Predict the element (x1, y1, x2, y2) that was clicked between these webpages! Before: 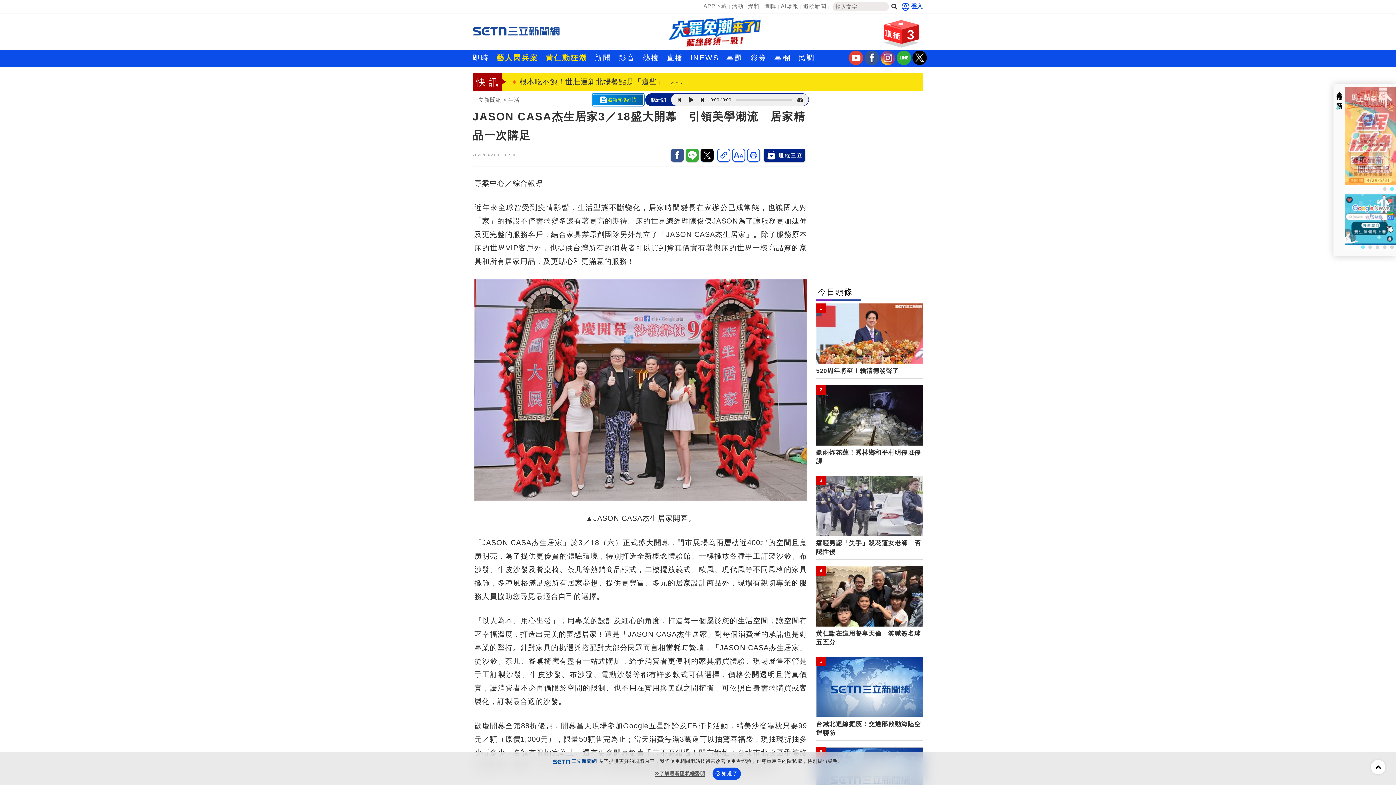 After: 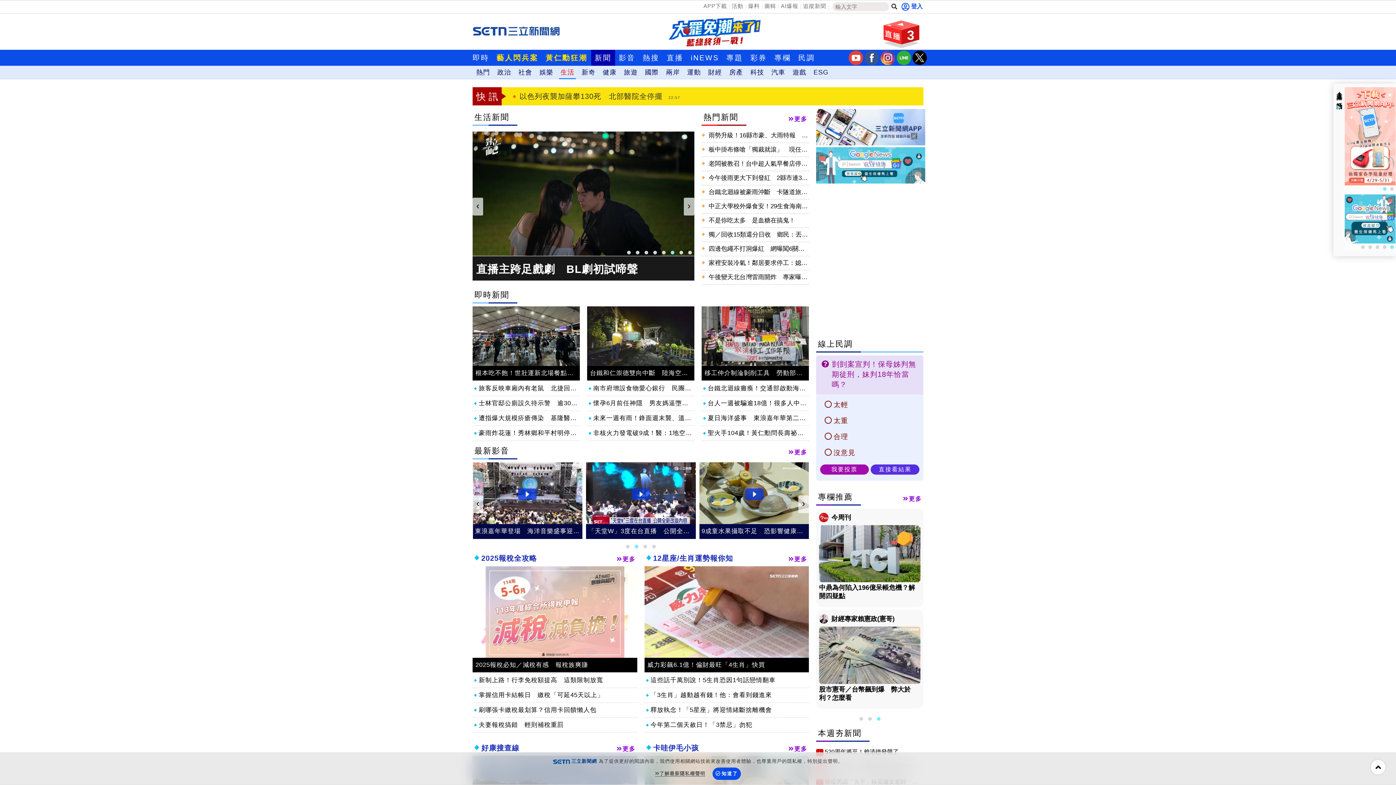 Action: bbox: (508, 96, 519, 103) label: 生活